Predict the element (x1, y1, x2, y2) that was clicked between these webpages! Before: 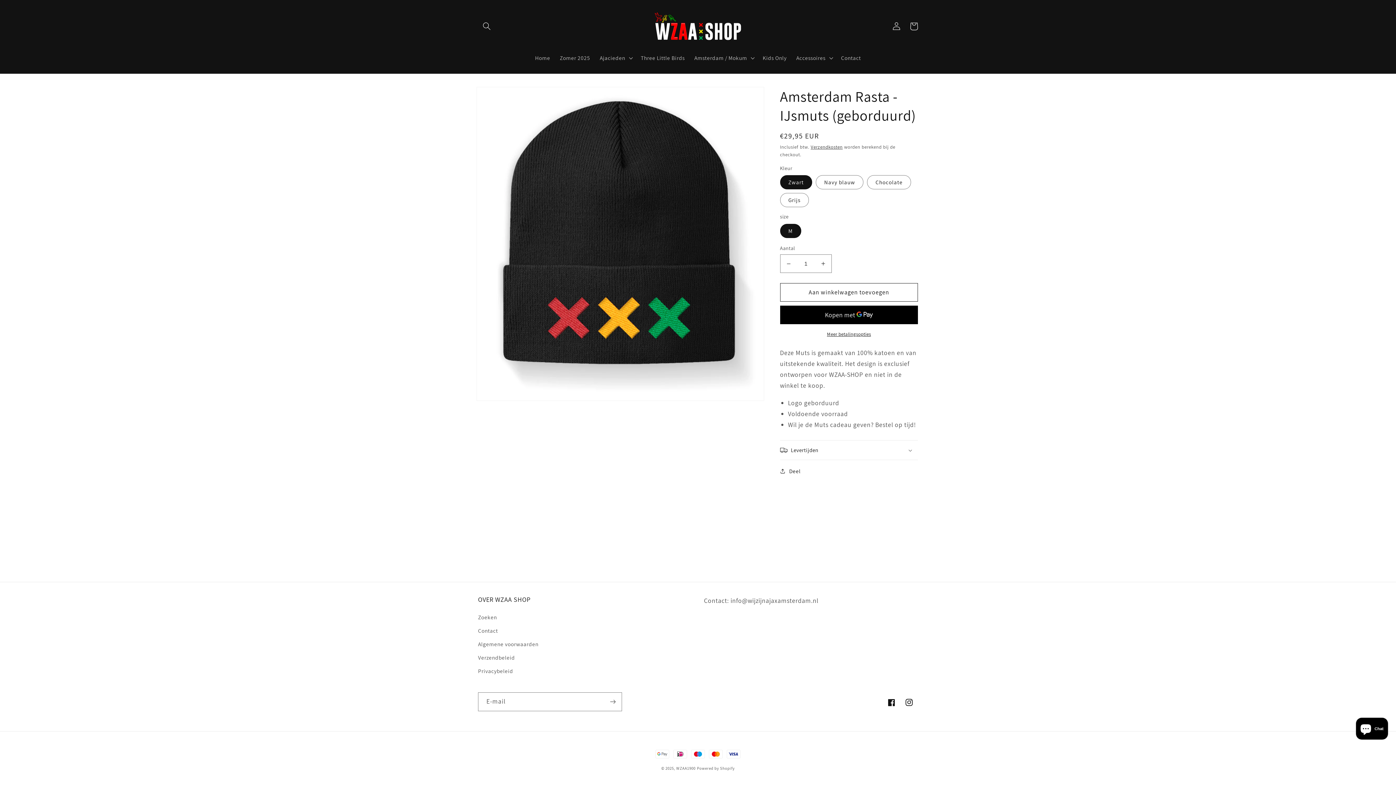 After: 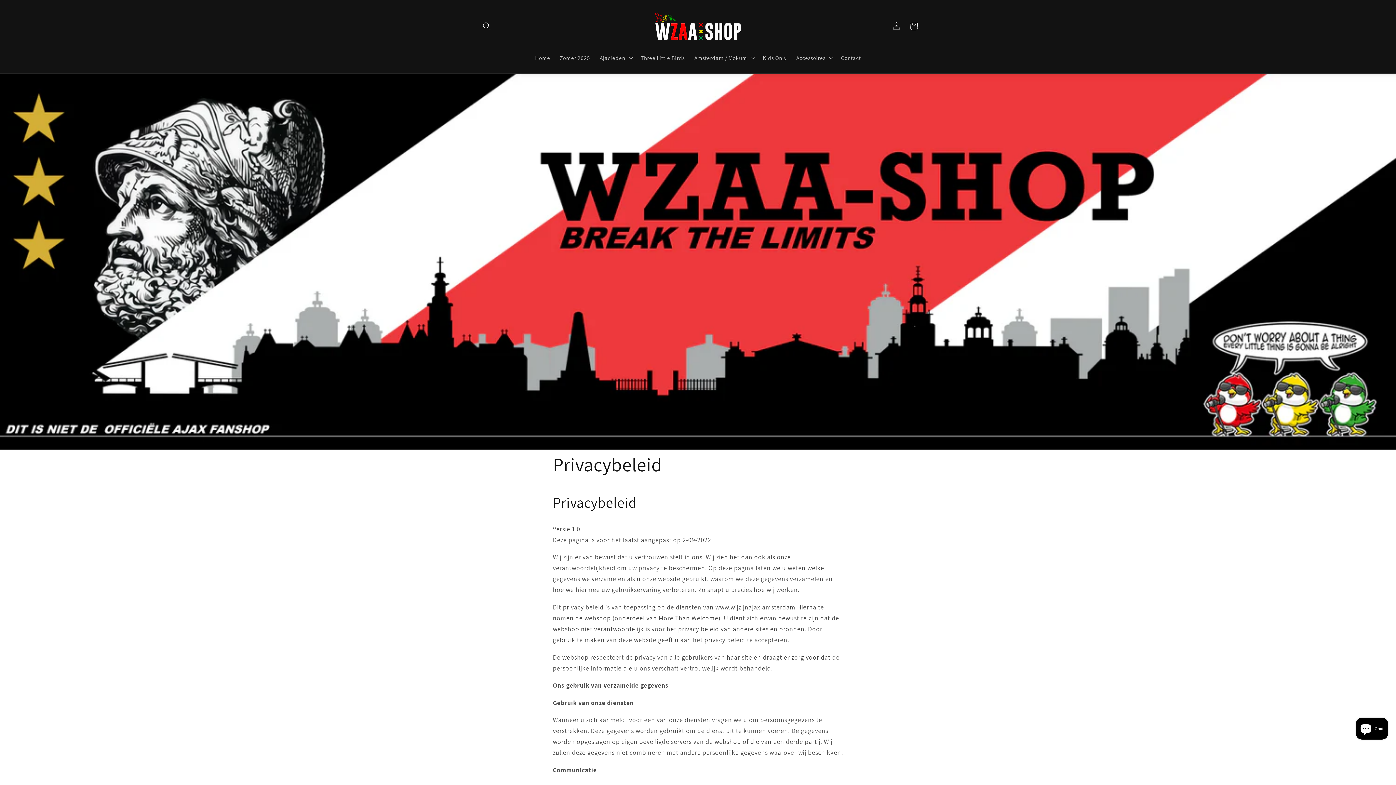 Action: bbox: (478, 664, 513, 677) label: Privacybeleid